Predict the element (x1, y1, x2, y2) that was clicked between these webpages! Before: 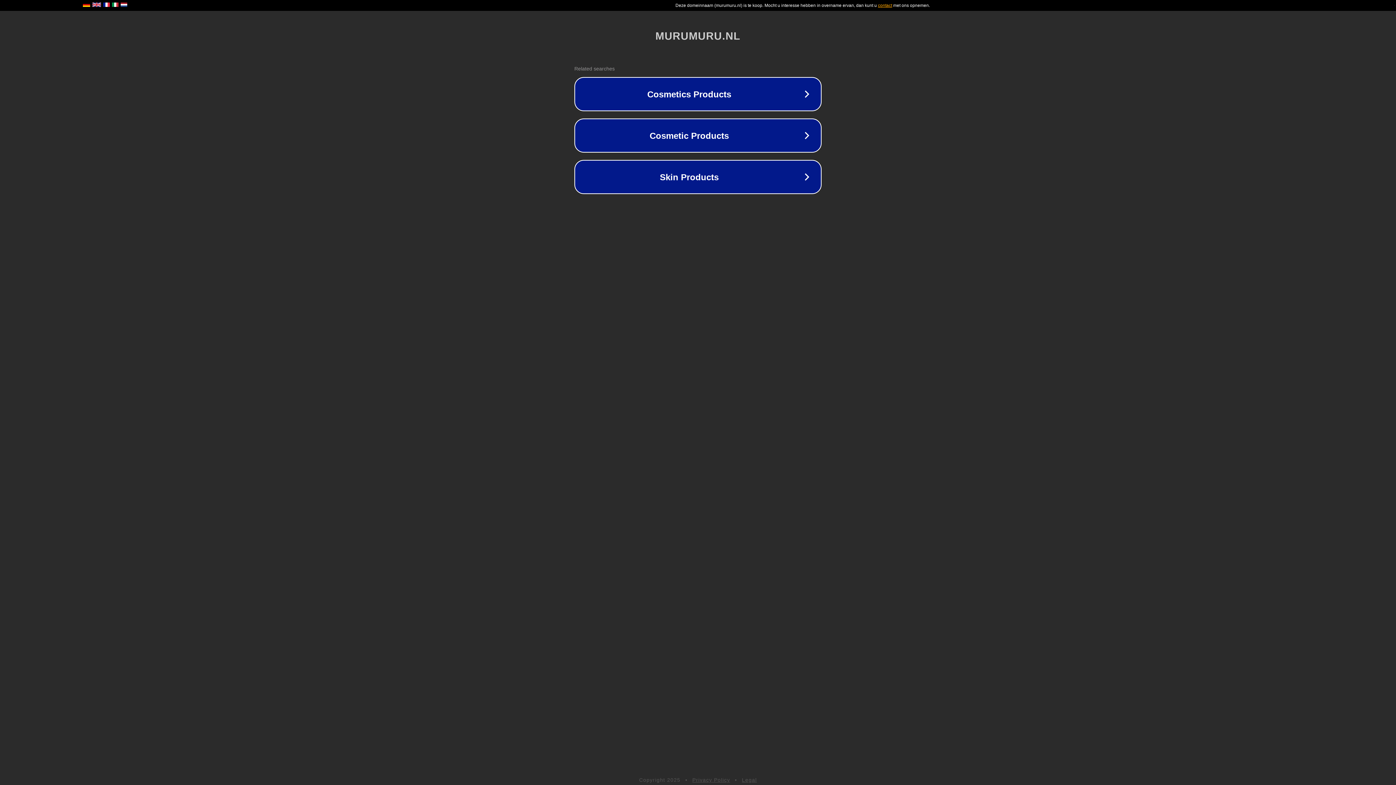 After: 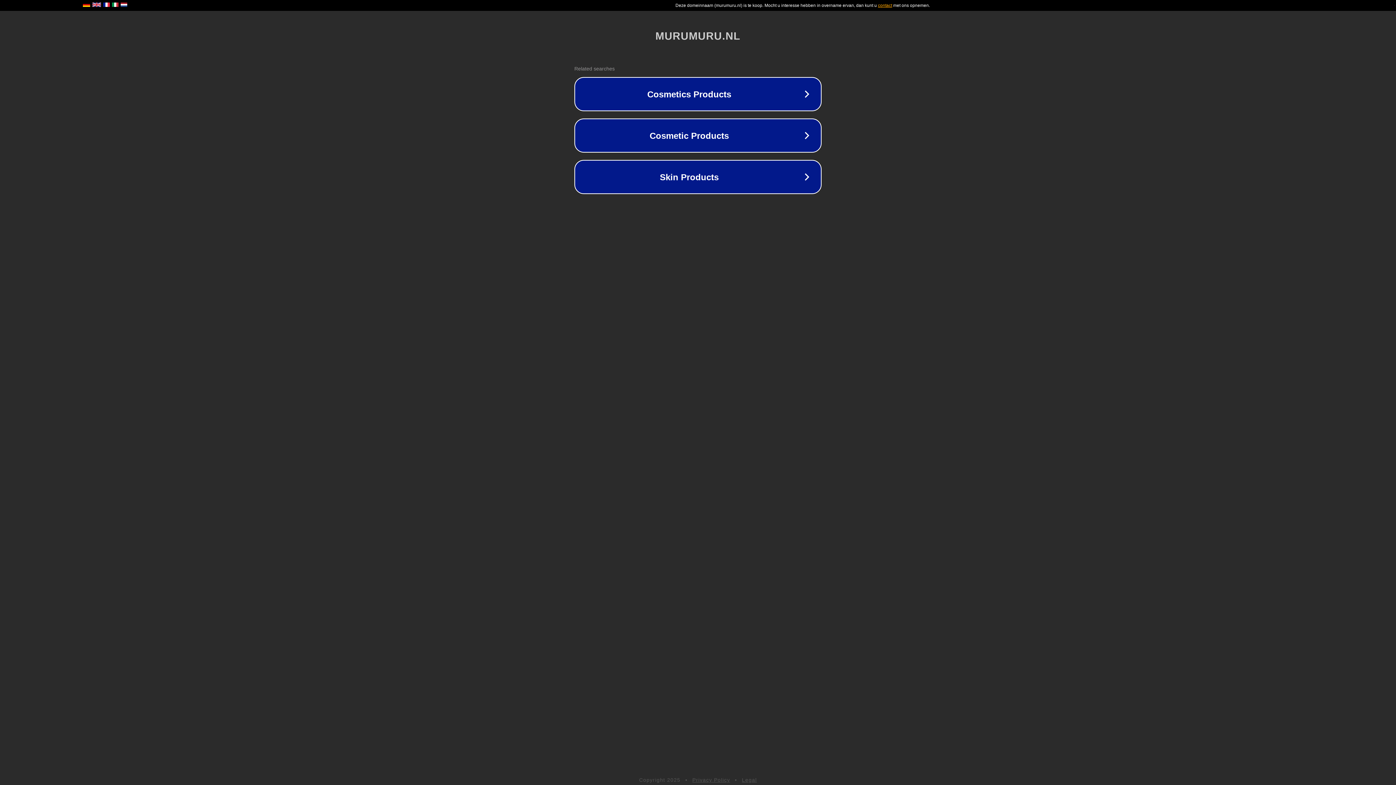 Action: bbox: (742, 777, 757, 783) label: Legal